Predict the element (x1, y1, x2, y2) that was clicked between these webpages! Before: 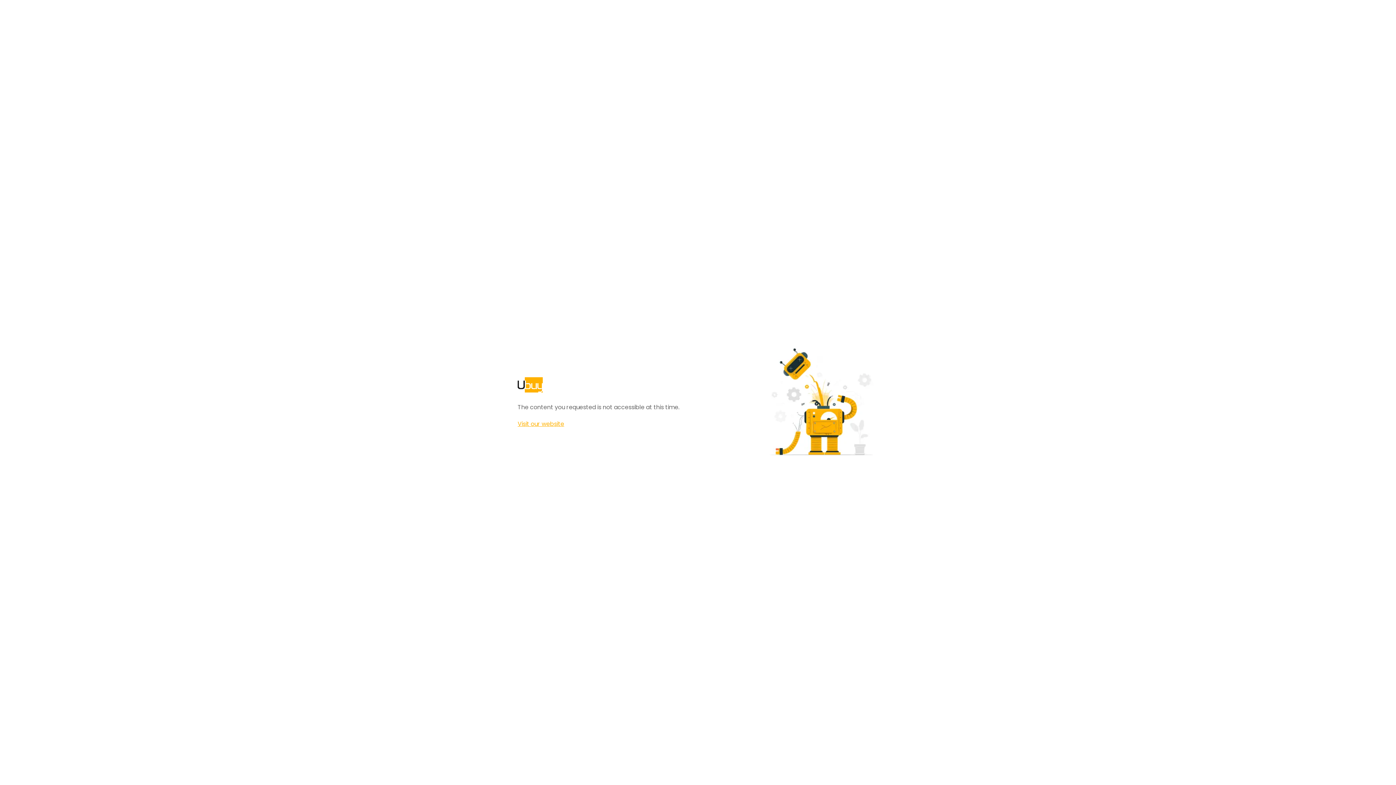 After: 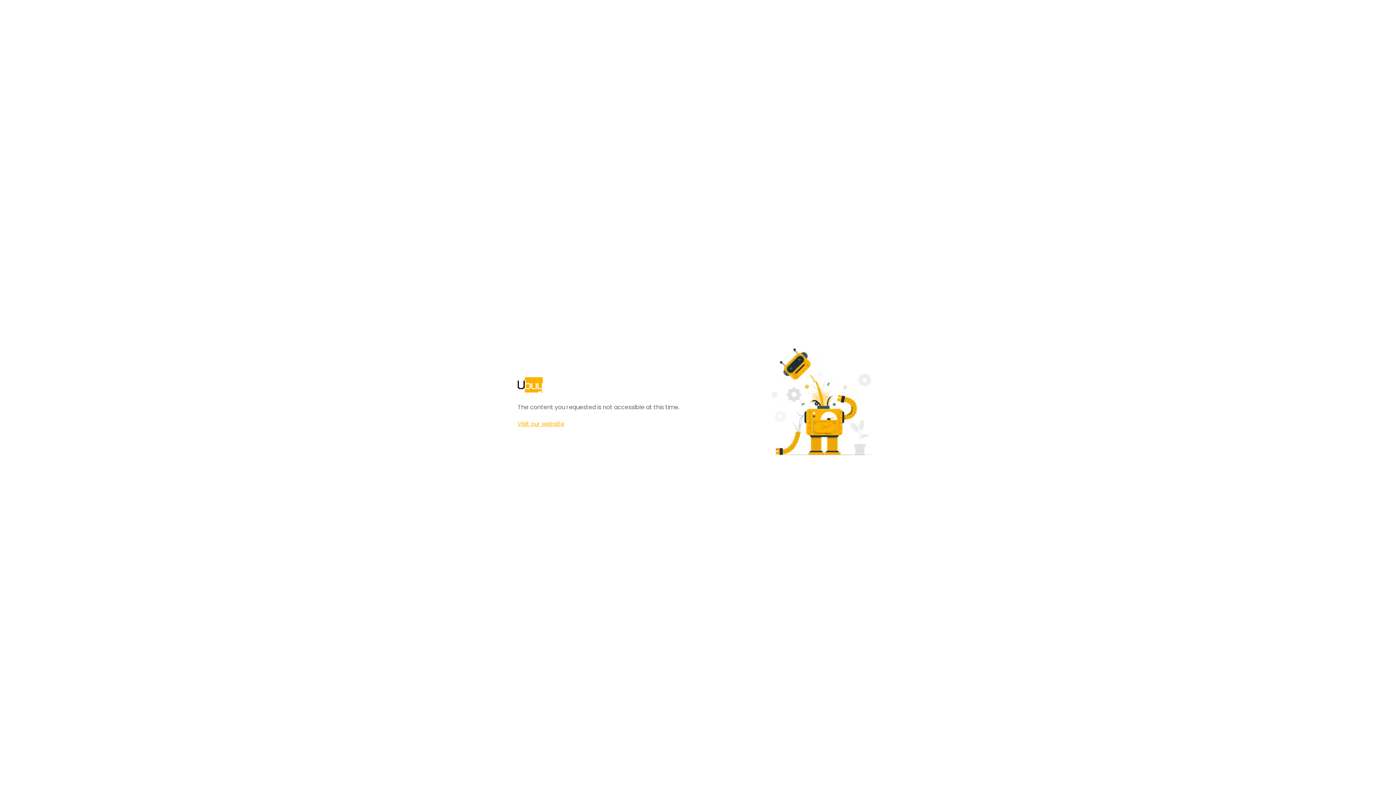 Action: bbox: (517, 420, 564, 428) label: Visit our website